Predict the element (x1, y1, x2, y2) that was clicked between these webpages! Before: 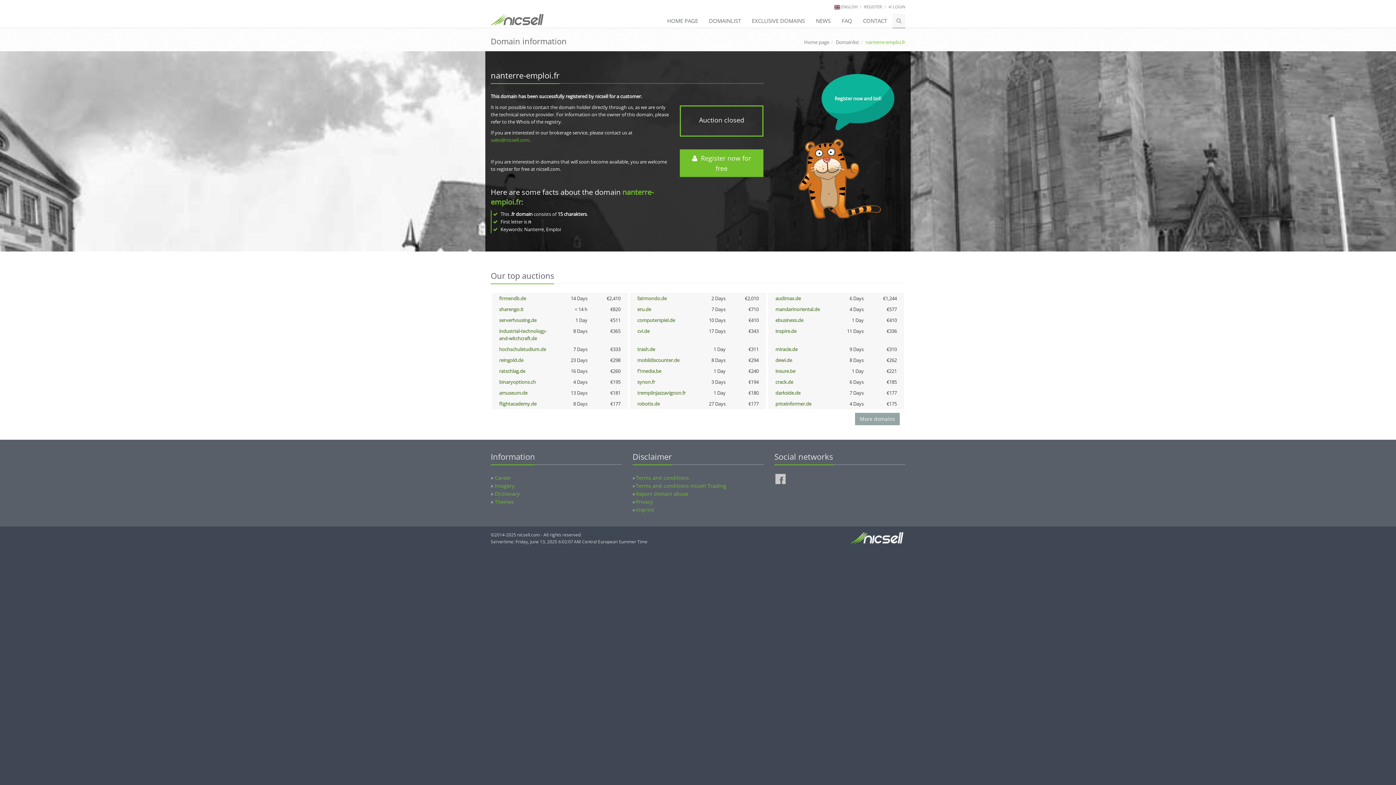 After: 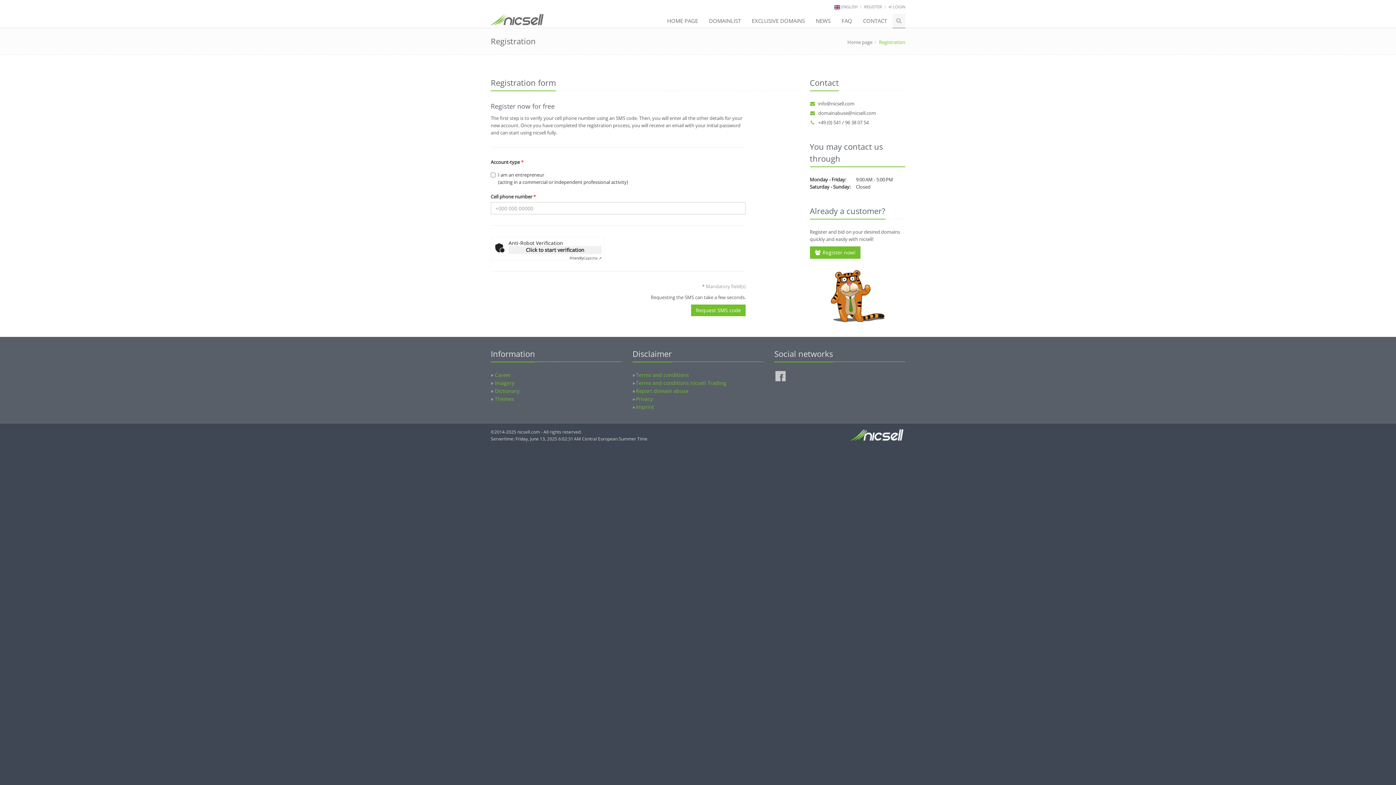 Action: bbox: (864, 4, 882, 9) label: REGISTER